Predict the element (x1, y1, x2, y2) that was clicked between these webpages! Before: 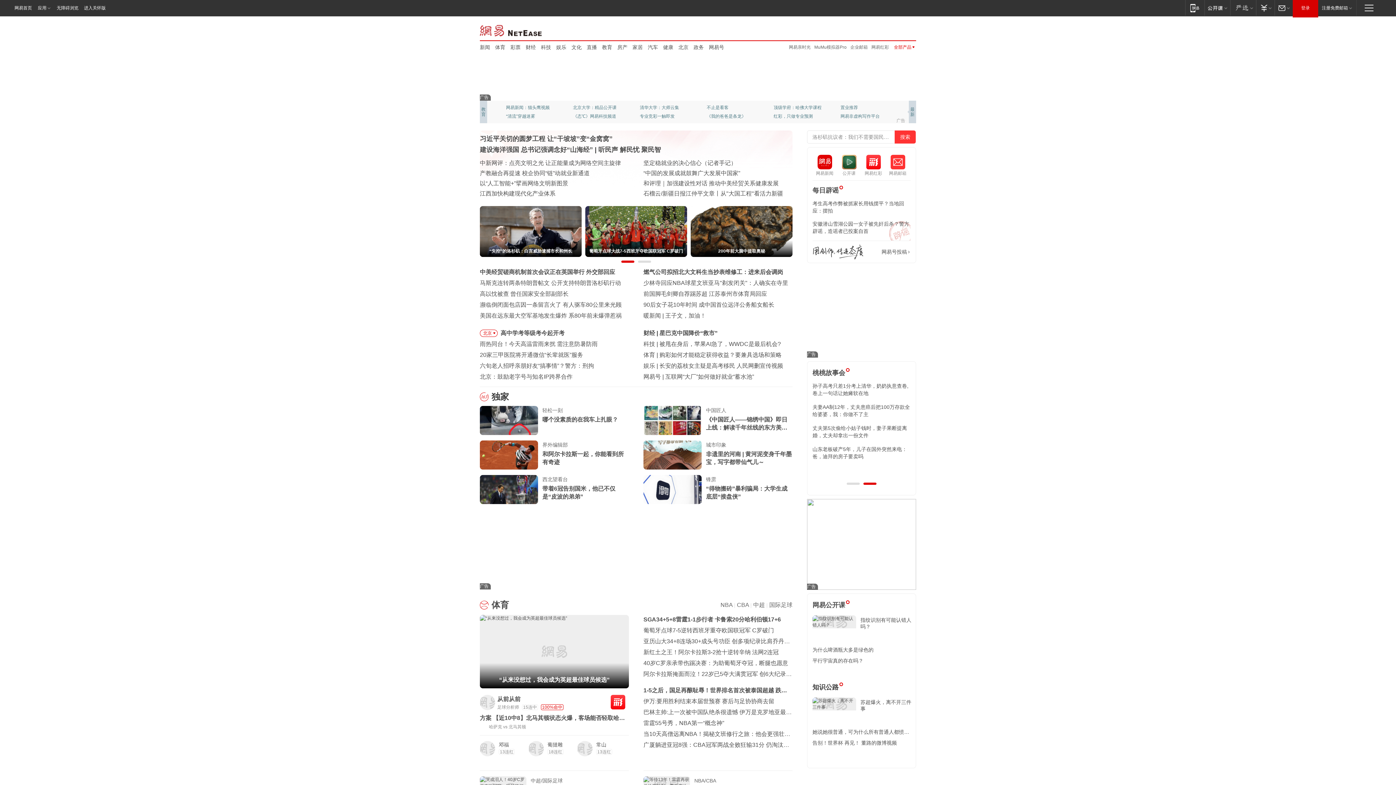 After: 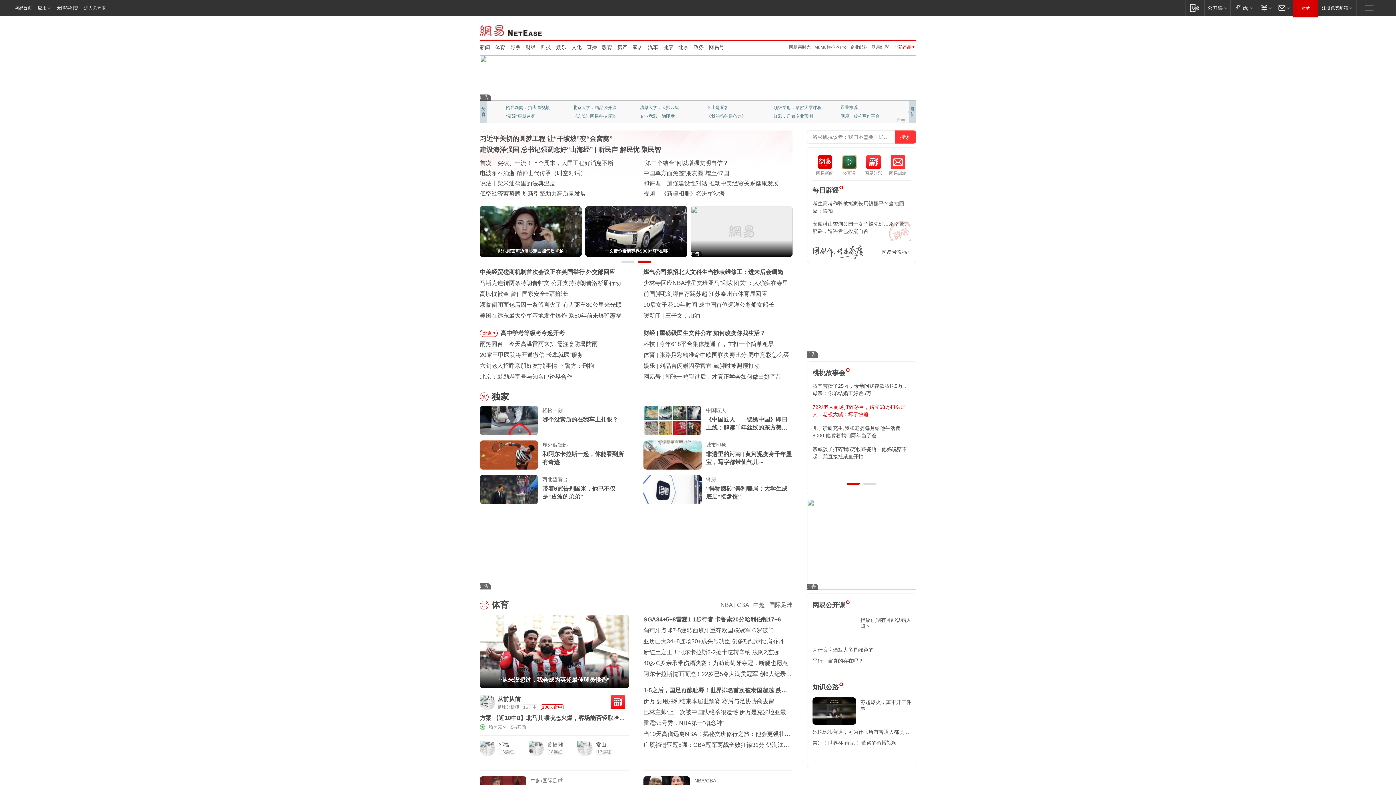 Action: bbox: (812, 403, 910, 418) label: 72岁老人商场打碎茅台，赔完68万扭头走人，老板大喊：坏了快追